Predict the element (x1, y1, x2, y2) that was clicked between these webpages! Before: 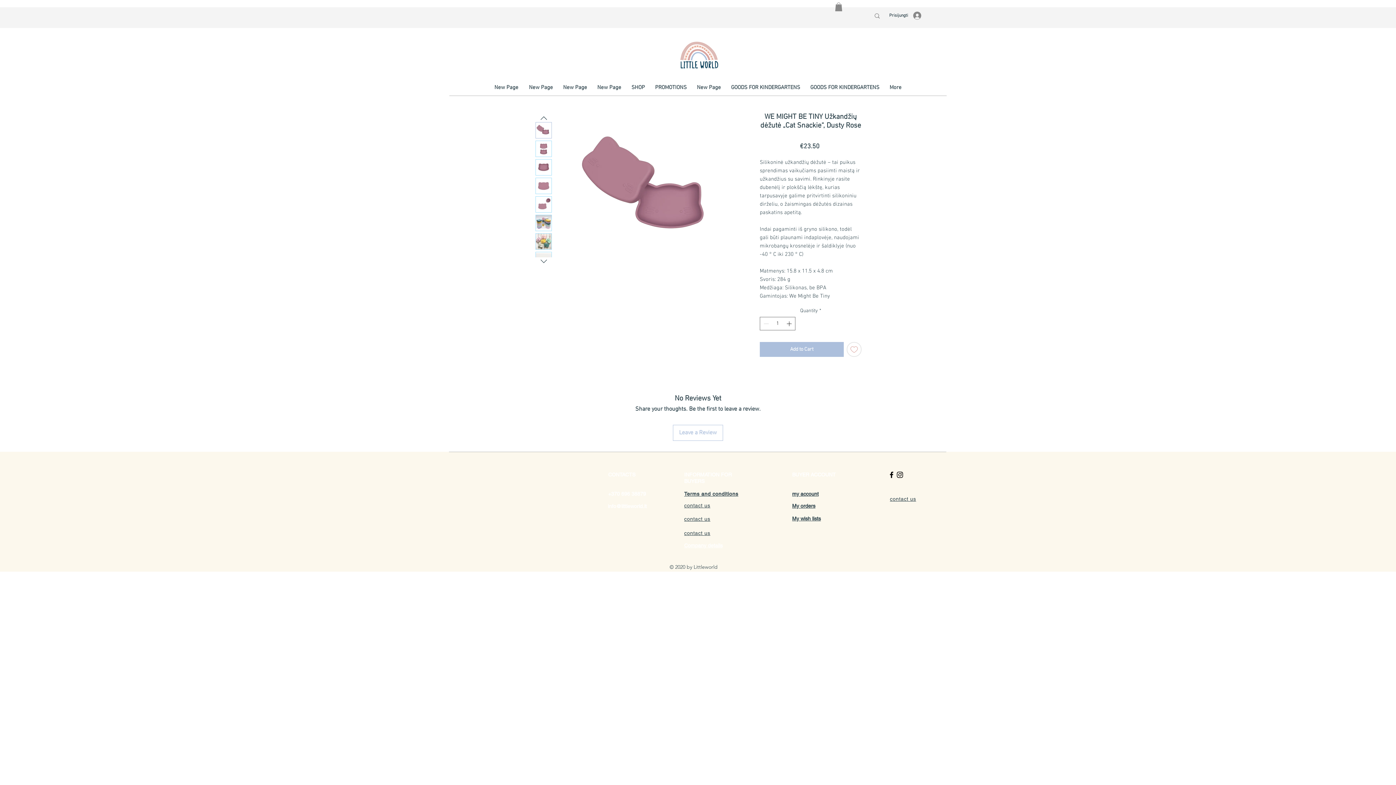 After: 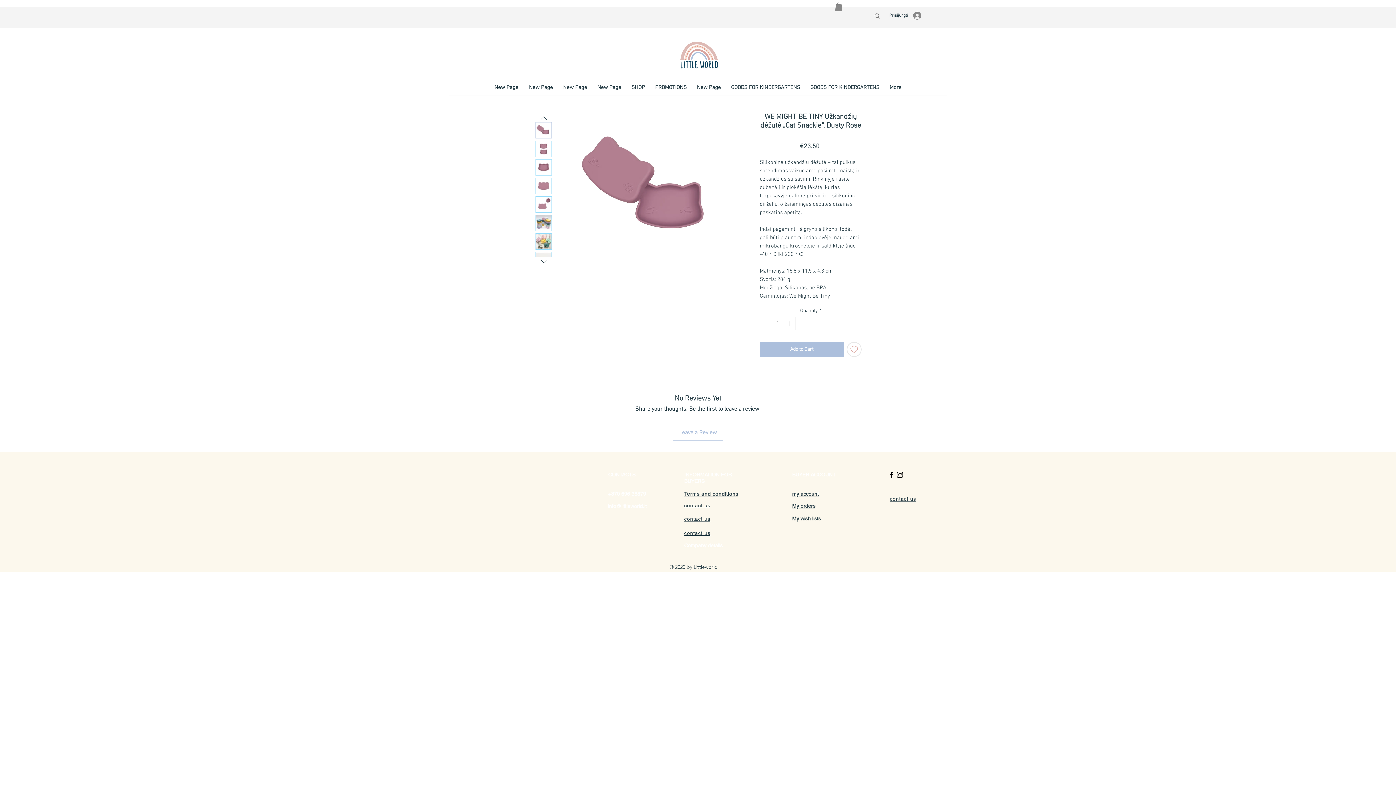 Action: bbox: (535, 122, 552, 138)